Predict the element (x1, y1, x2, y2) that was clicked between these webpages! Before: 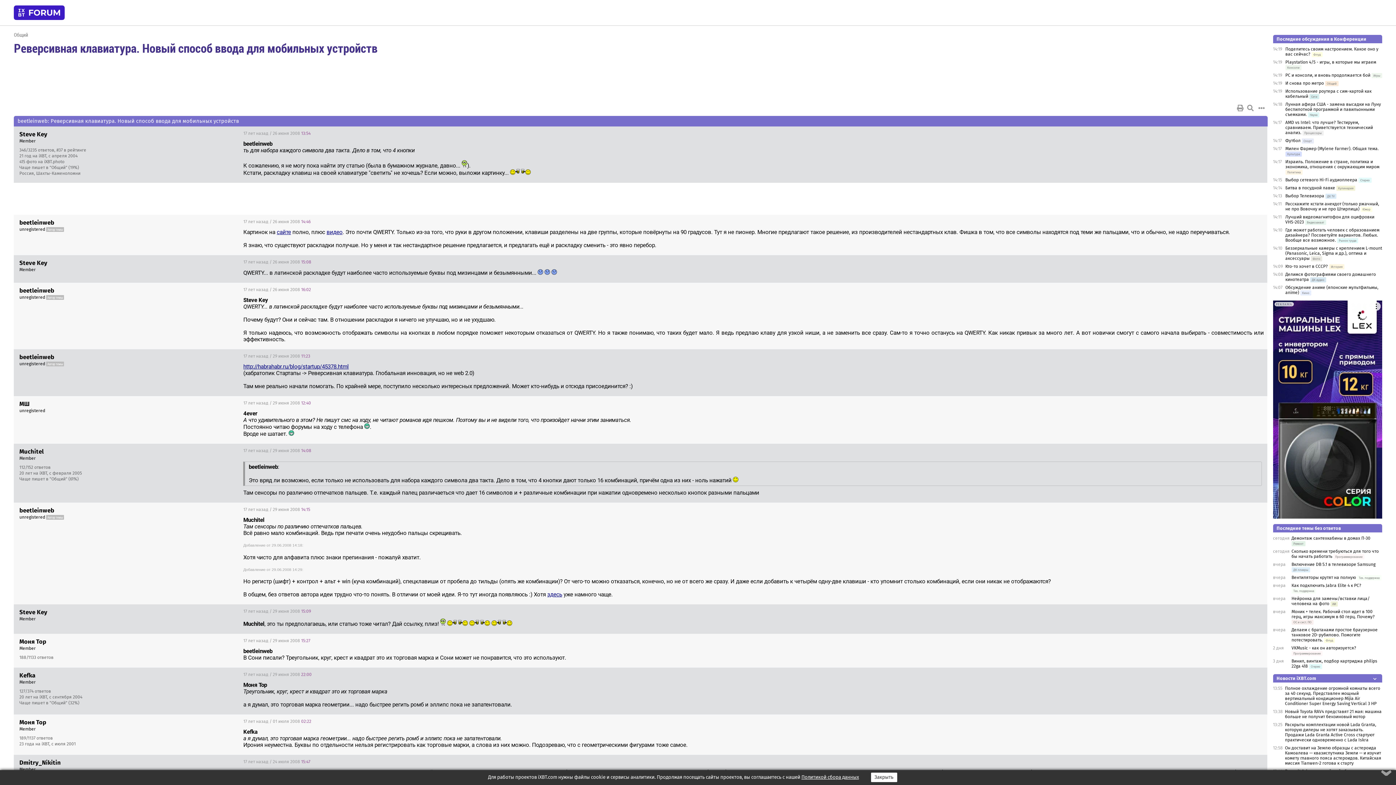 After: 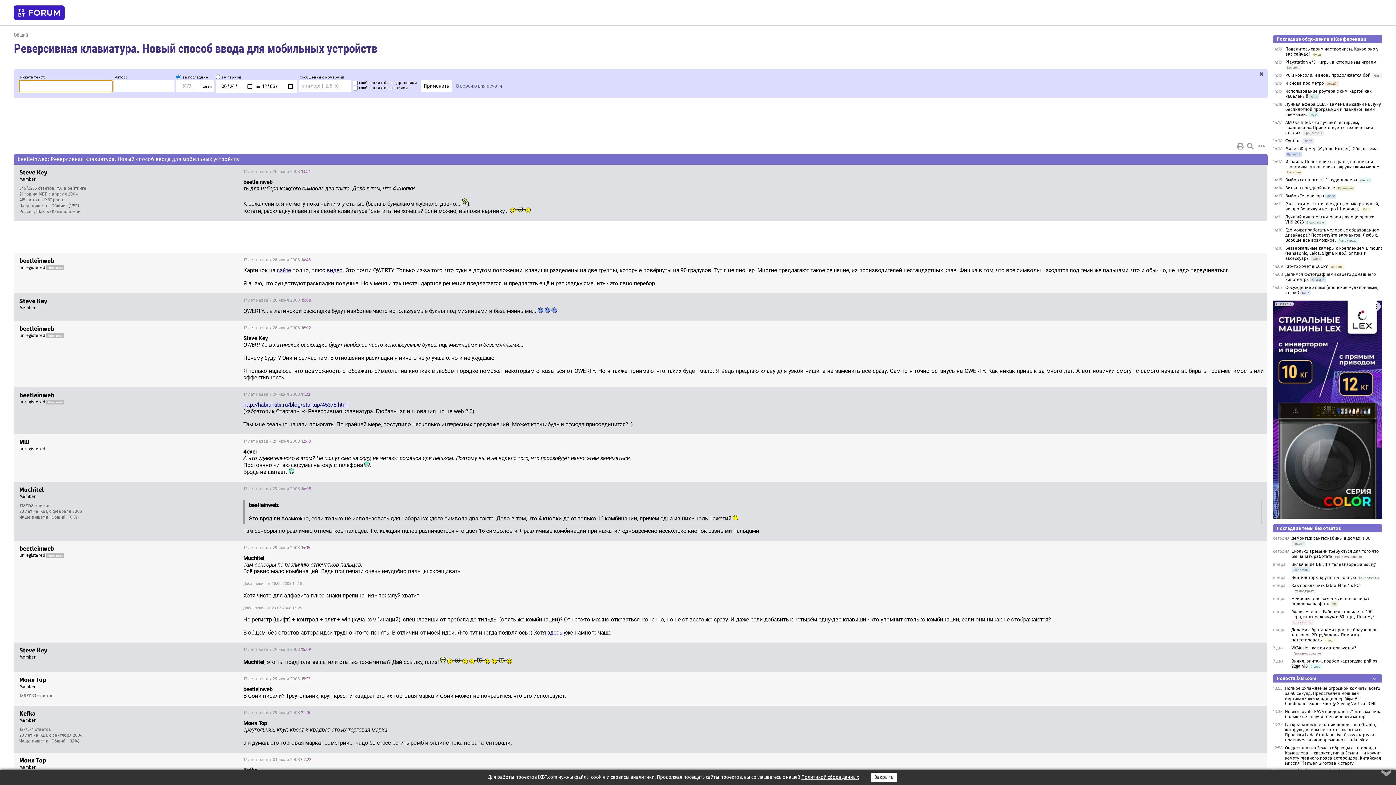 Action: bbox: (1245, 103, 1255, 112)